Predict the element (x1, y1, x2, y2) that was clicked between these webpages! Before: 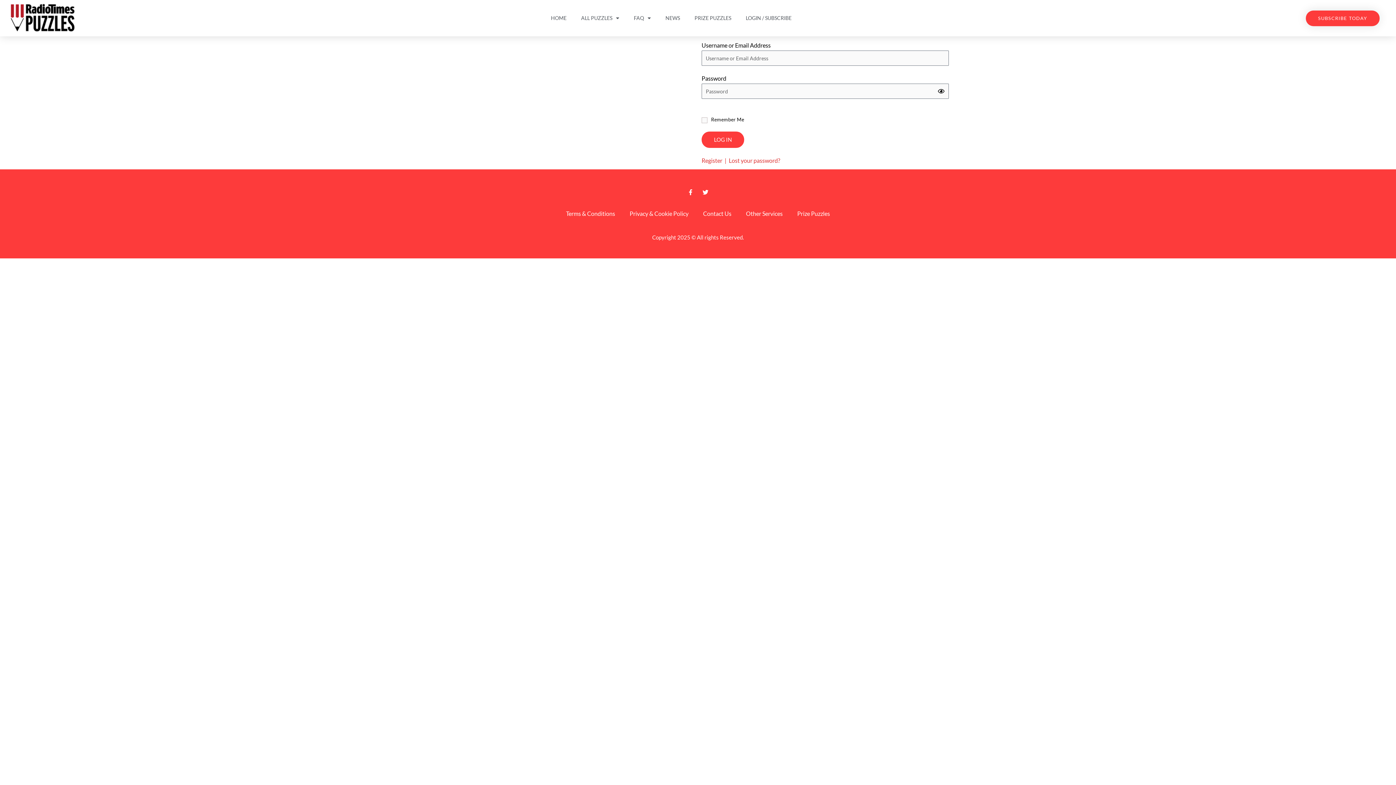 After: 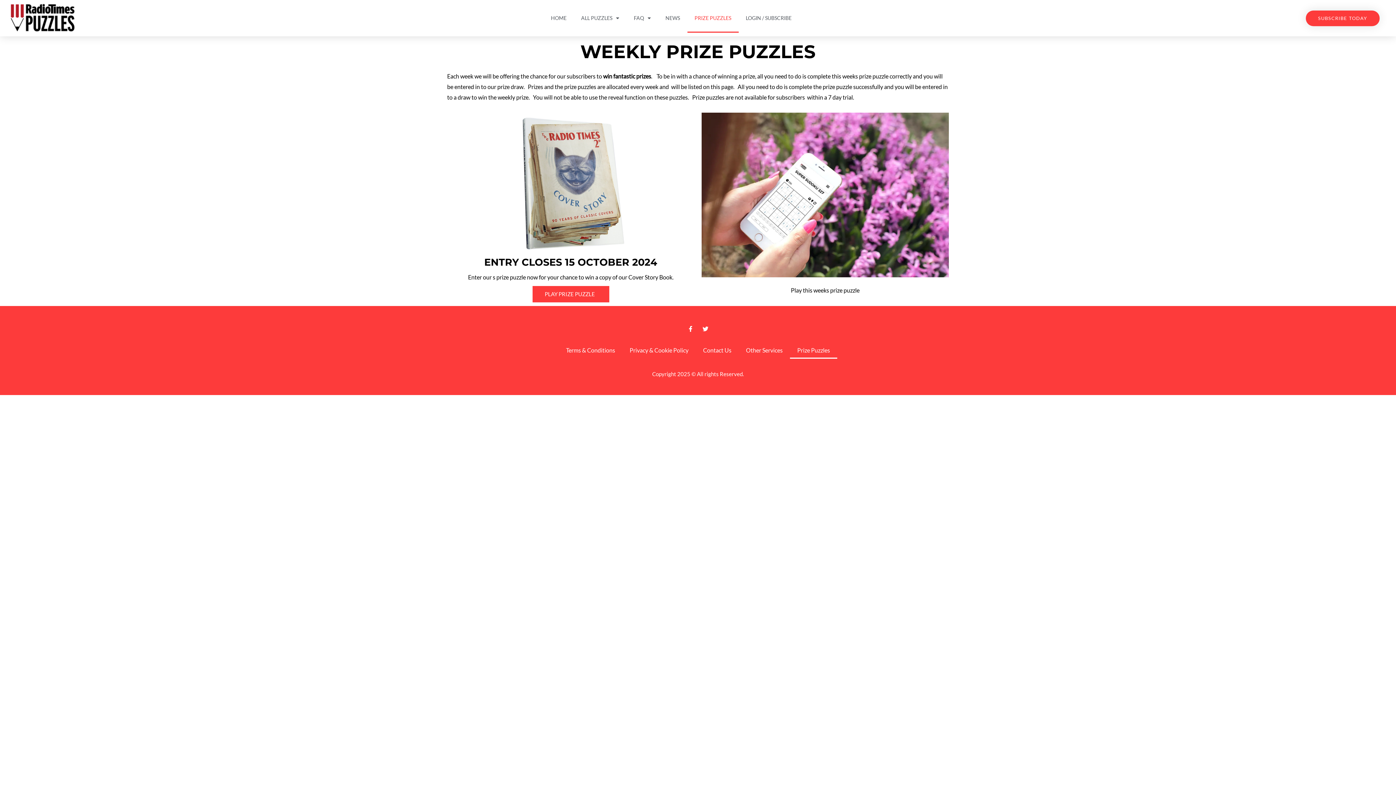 Action: bbox: (687, 3, 738, 32) label: PRIZE PUZZLES